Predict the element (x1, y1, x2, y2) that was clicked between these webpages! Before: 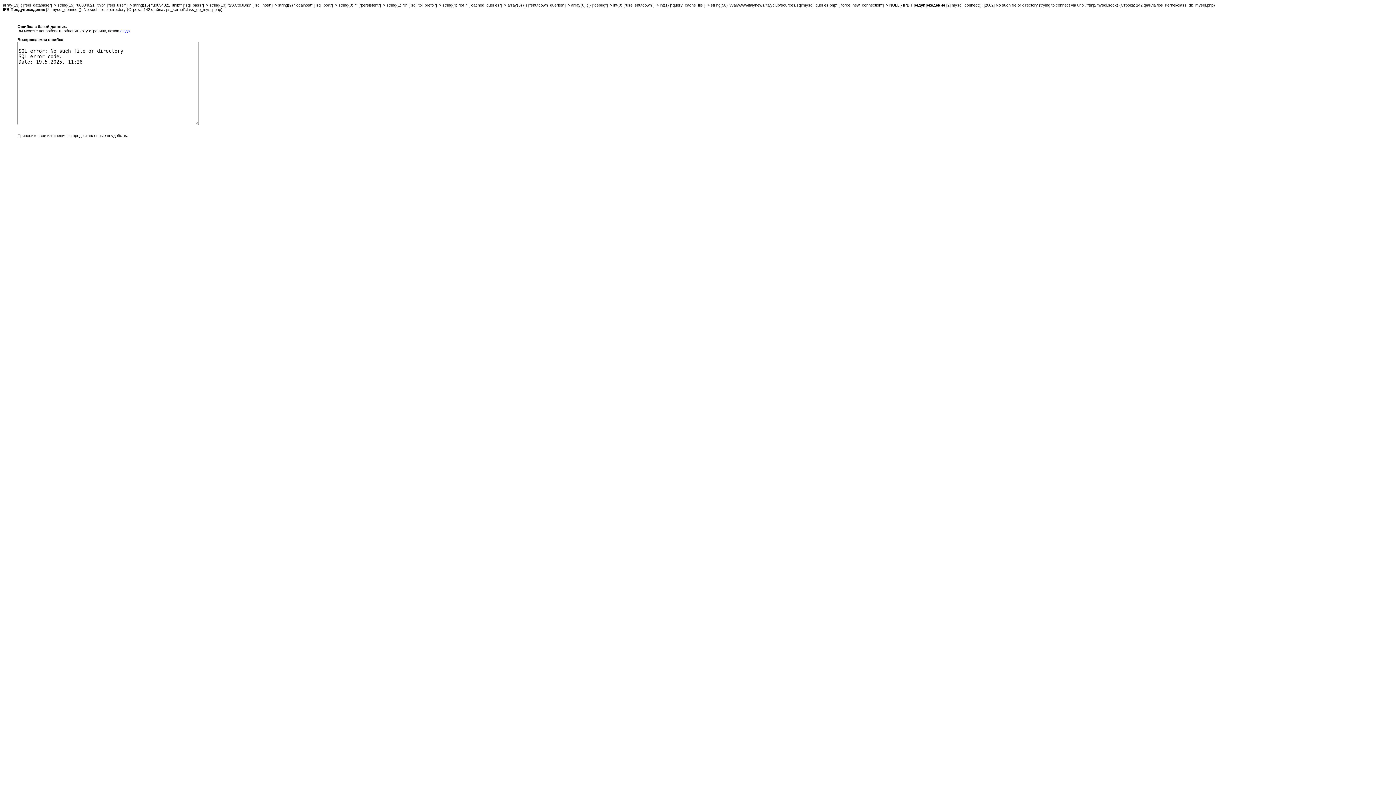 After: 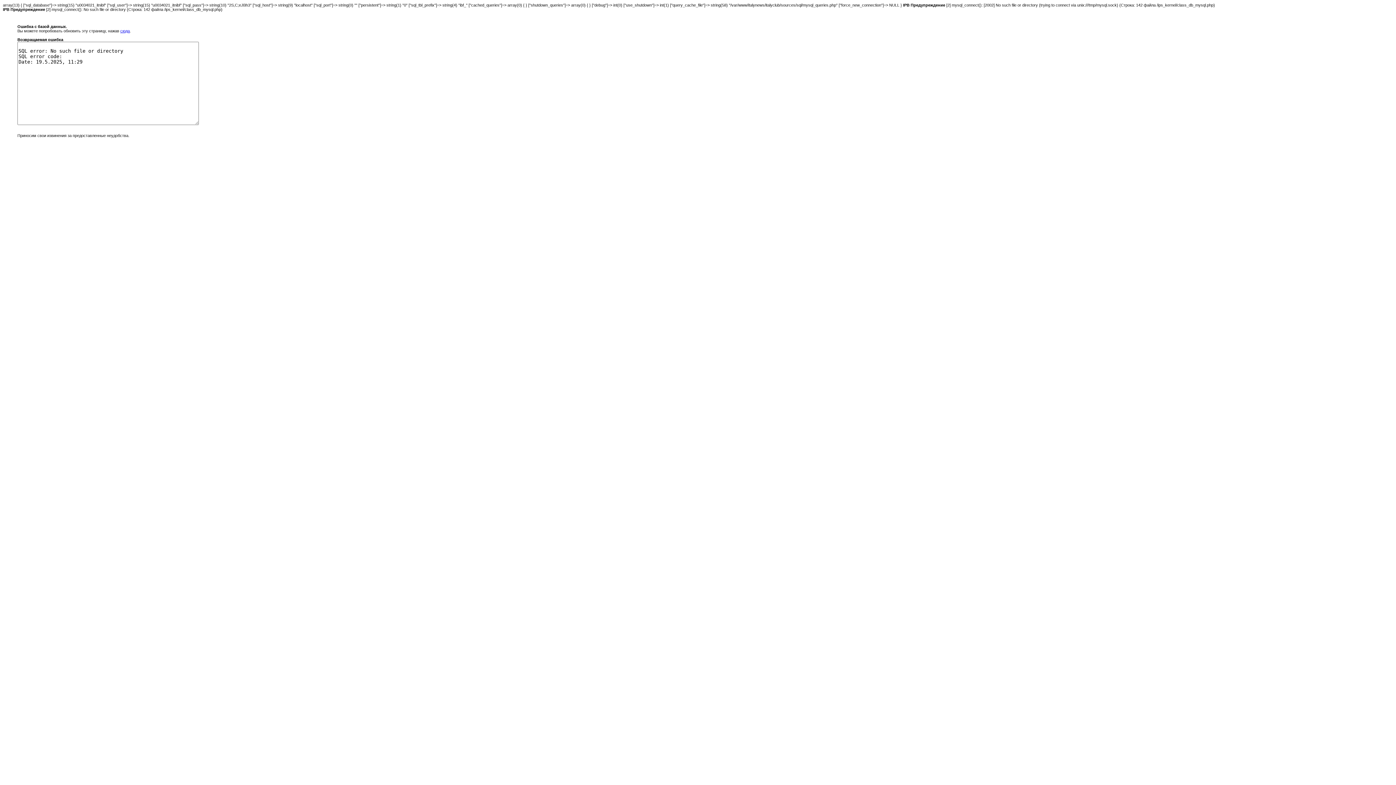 Action: bbox: (120, 28, 129, 33) label: сюда